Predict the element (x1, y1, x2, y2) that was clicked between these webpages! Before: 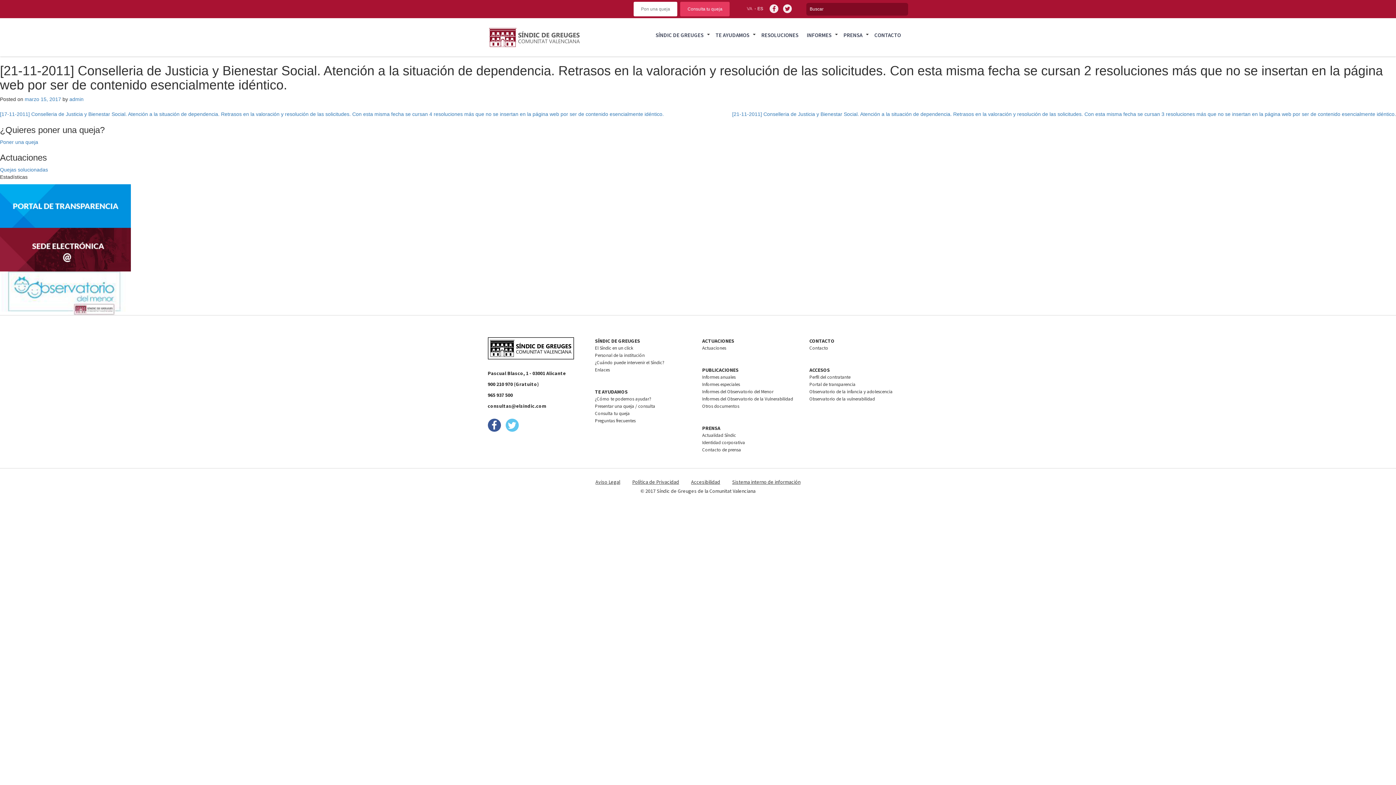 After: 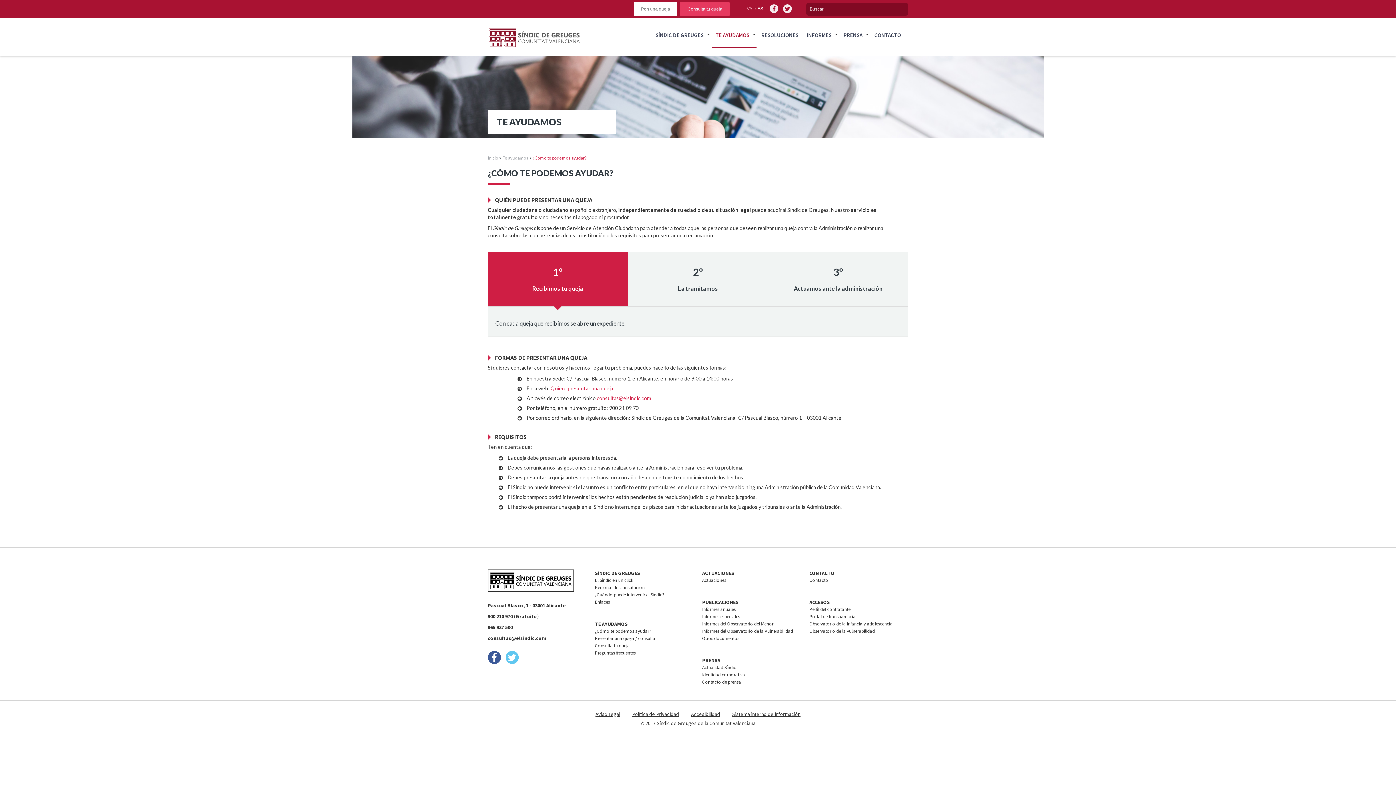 Action: label: ¿Cómo te podemos ayudar? bbox: (595, 396, 651, 402)